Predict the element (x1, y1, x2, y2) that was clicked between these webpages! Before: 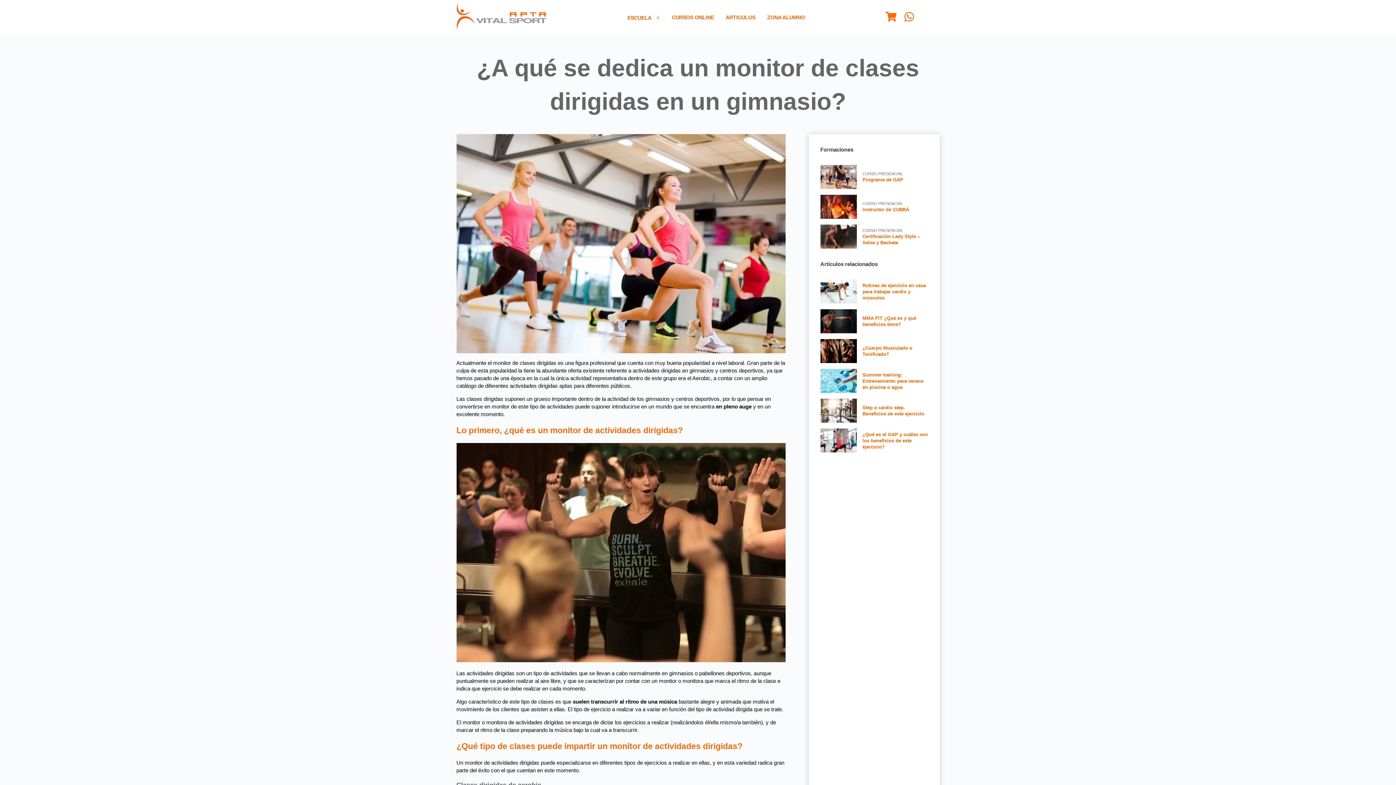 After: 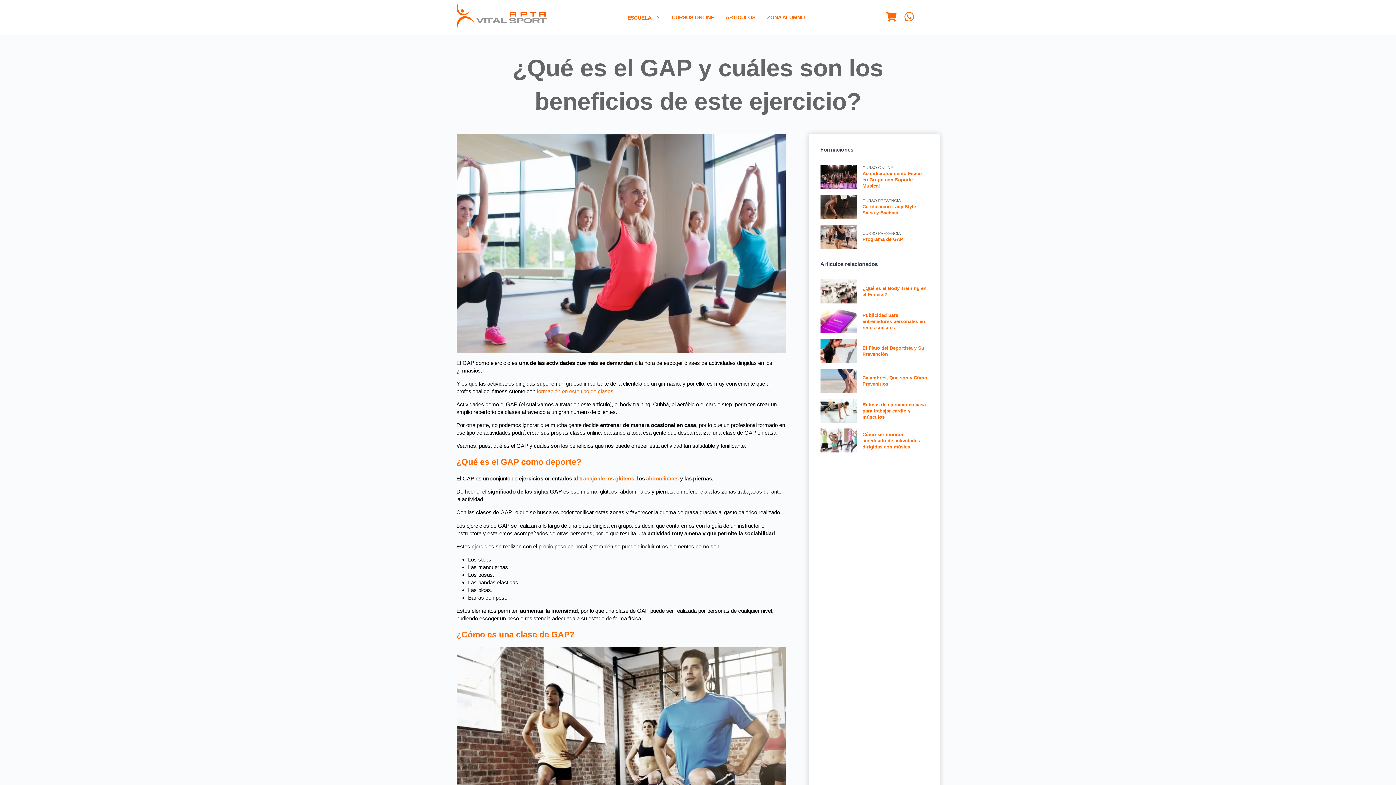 Action: bbox: (862, 431, 928, 450) label: ¿Qué es el GAP y cuáles son los beneficios de este ejercicio?